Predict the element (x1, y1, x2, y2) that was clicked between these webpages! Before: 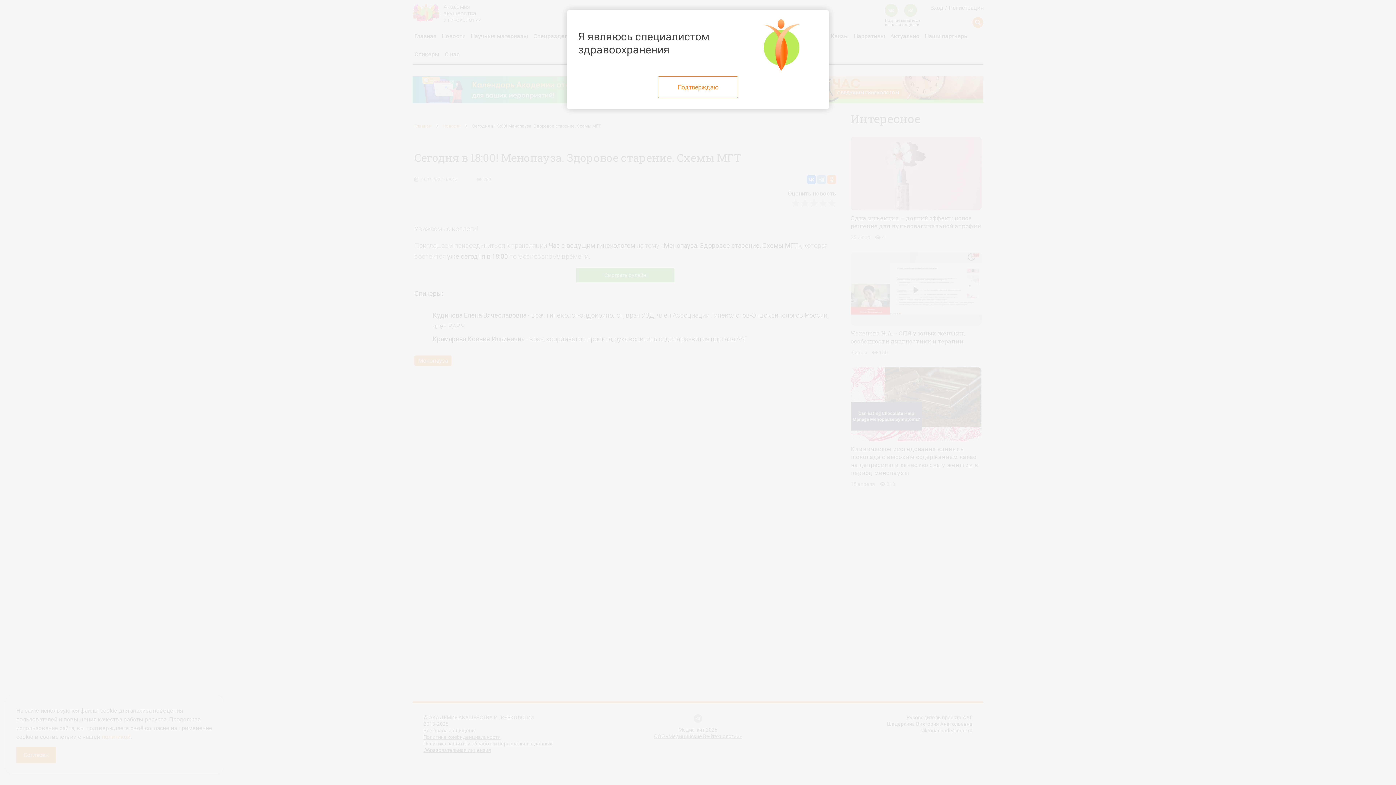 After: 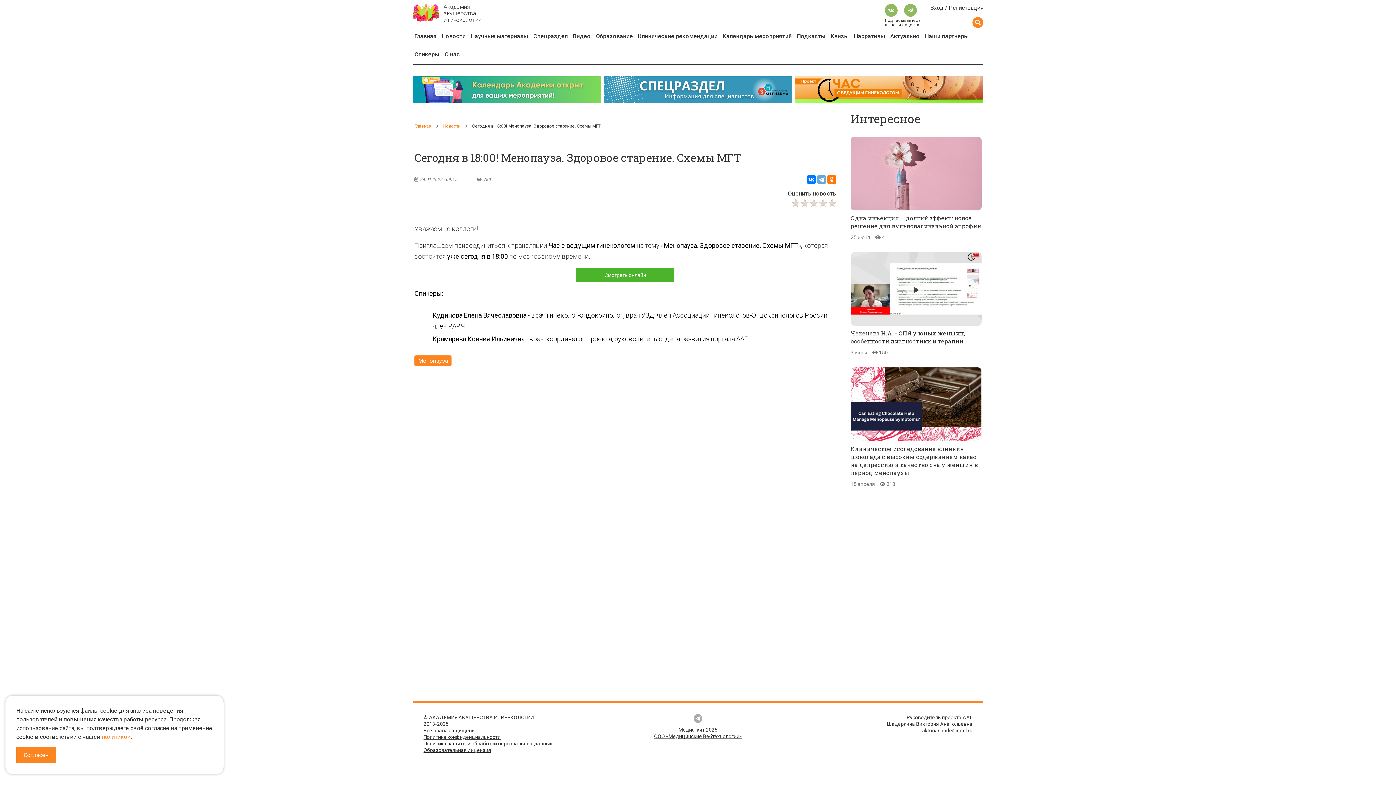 Action: label: Close bbox: (658, 76, 738, 98)